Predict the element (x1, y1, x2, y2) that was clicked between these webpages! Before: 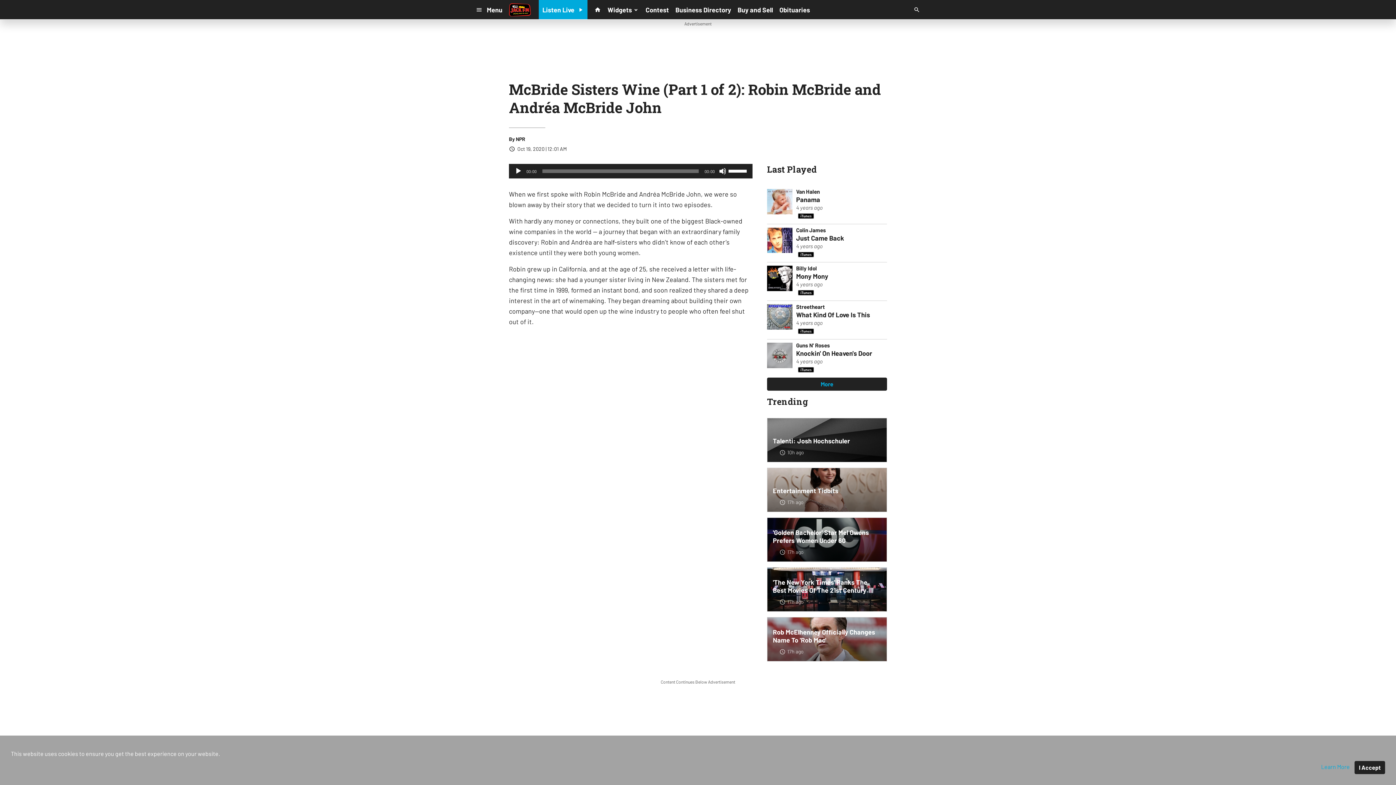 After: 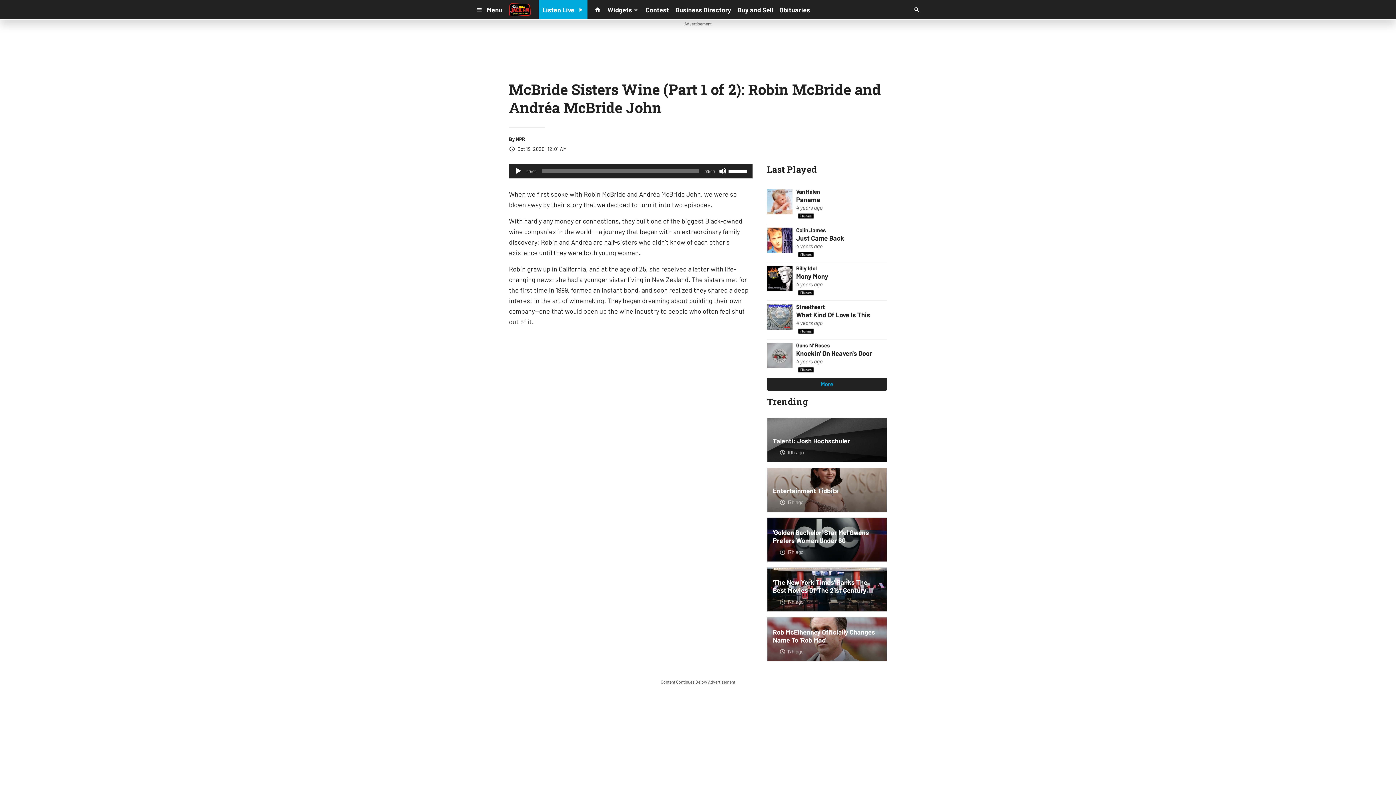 Action: bbox: (1354, 761, 1385, 774) label: I Accept